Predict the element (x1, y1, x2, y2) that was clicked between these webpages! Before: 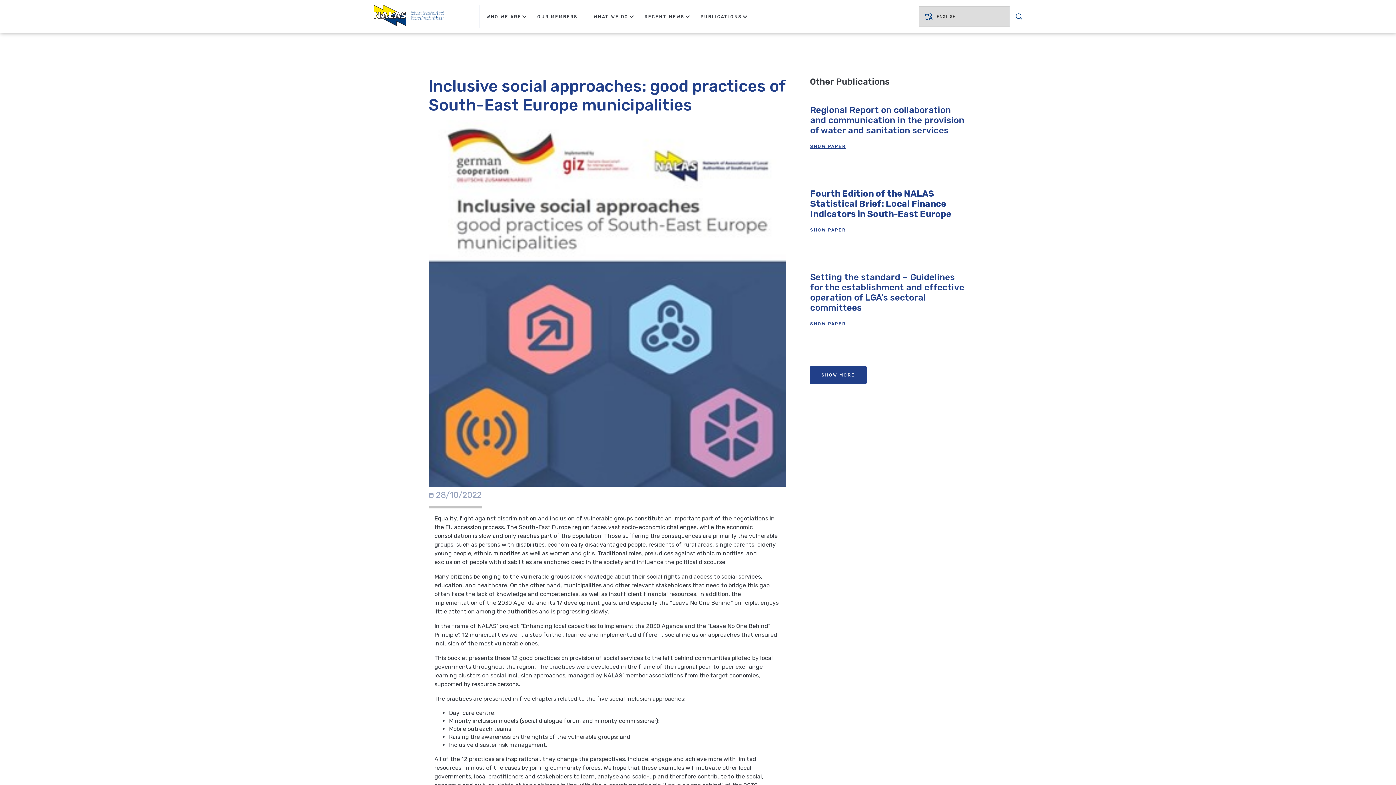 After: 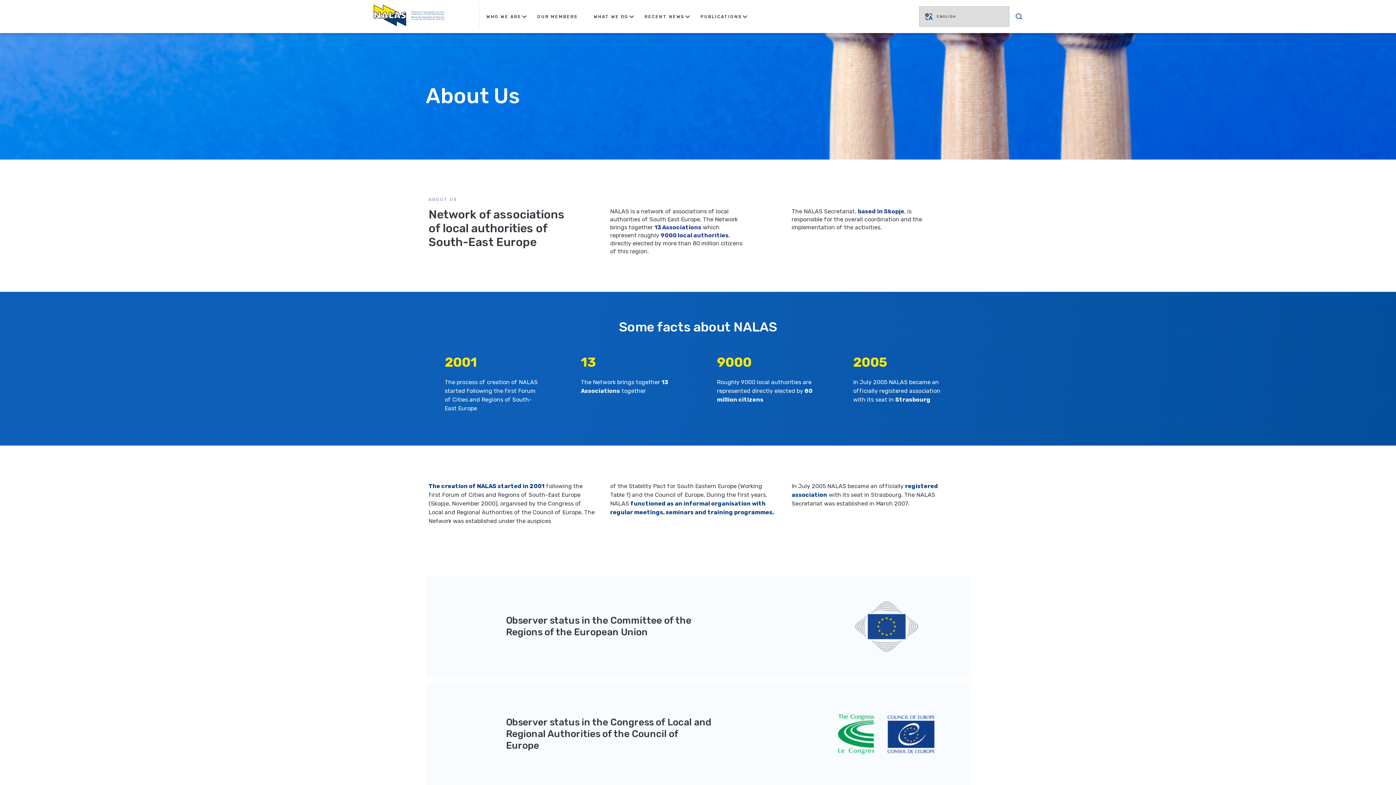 Action: bbox: (486, 10, 527, 22) label: WHO WE ARE